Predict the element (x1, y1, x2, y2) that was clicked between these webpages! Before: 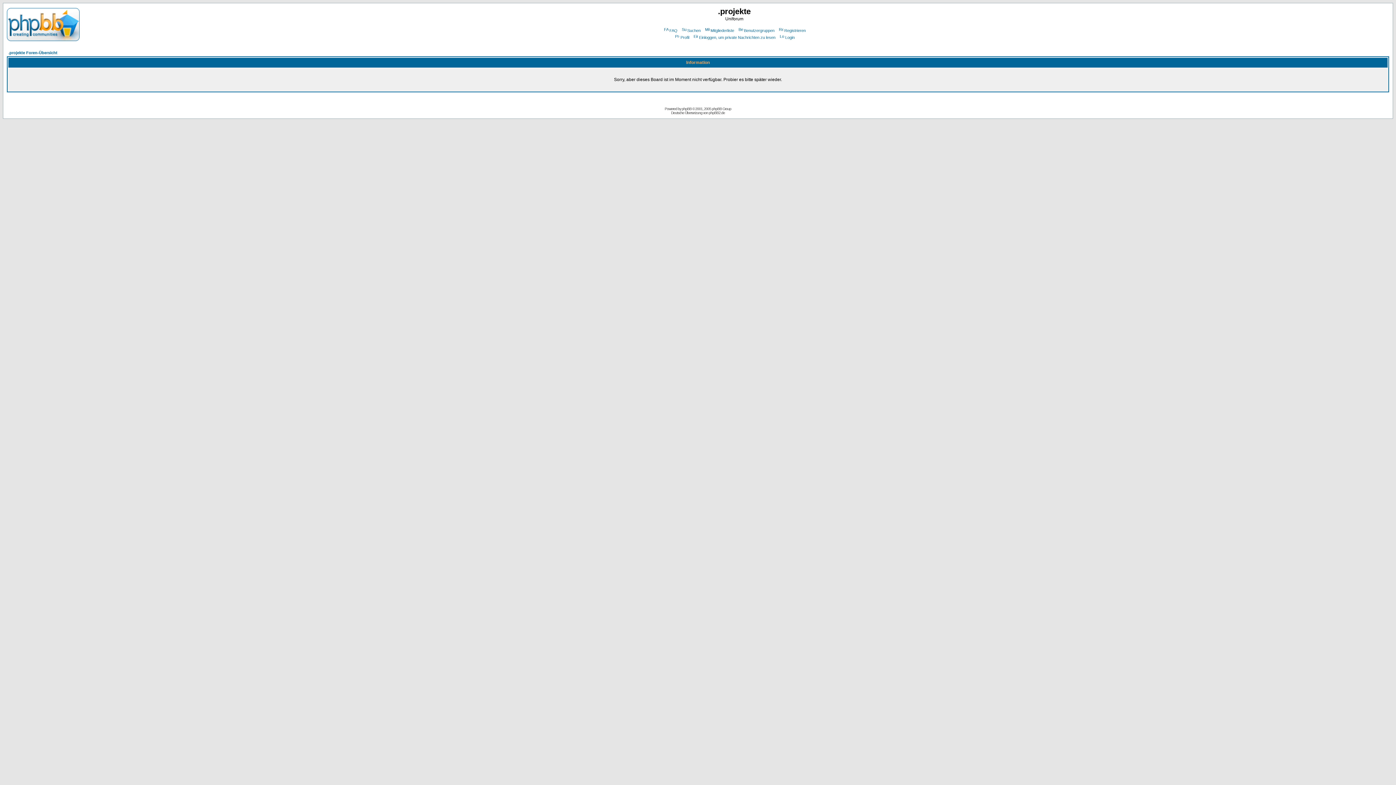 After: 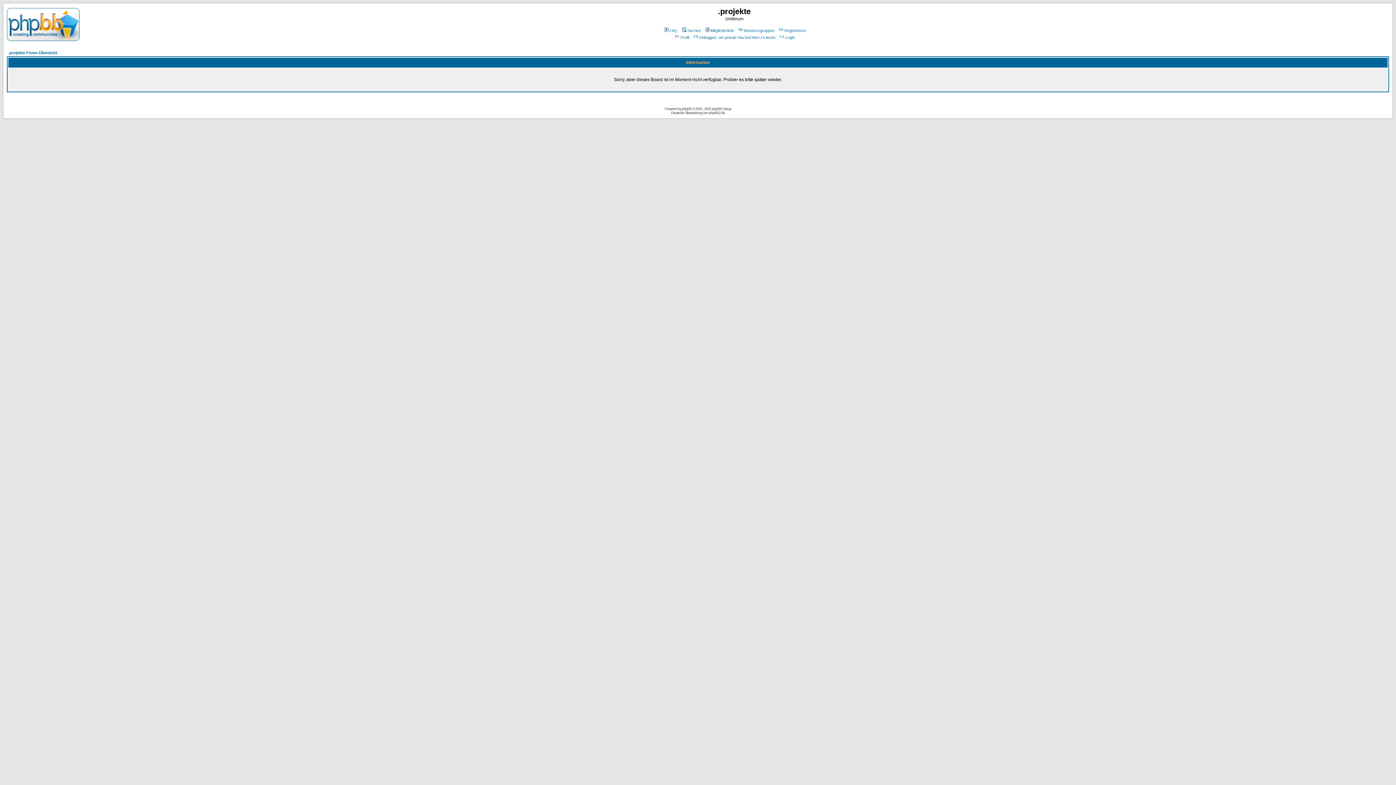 Action: label: Einloggen, um private Nachrichten zu lesen bbox: (692, 35, 775, 39)